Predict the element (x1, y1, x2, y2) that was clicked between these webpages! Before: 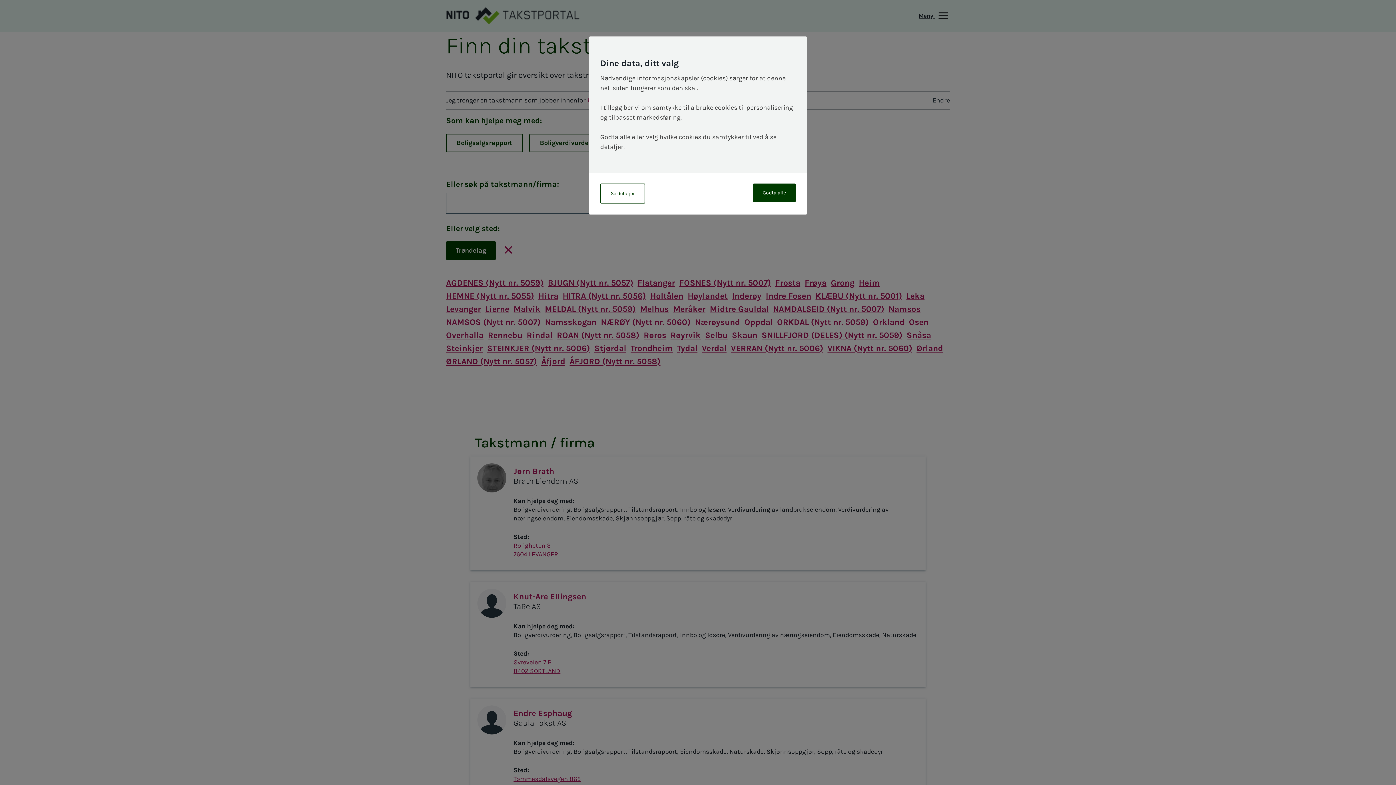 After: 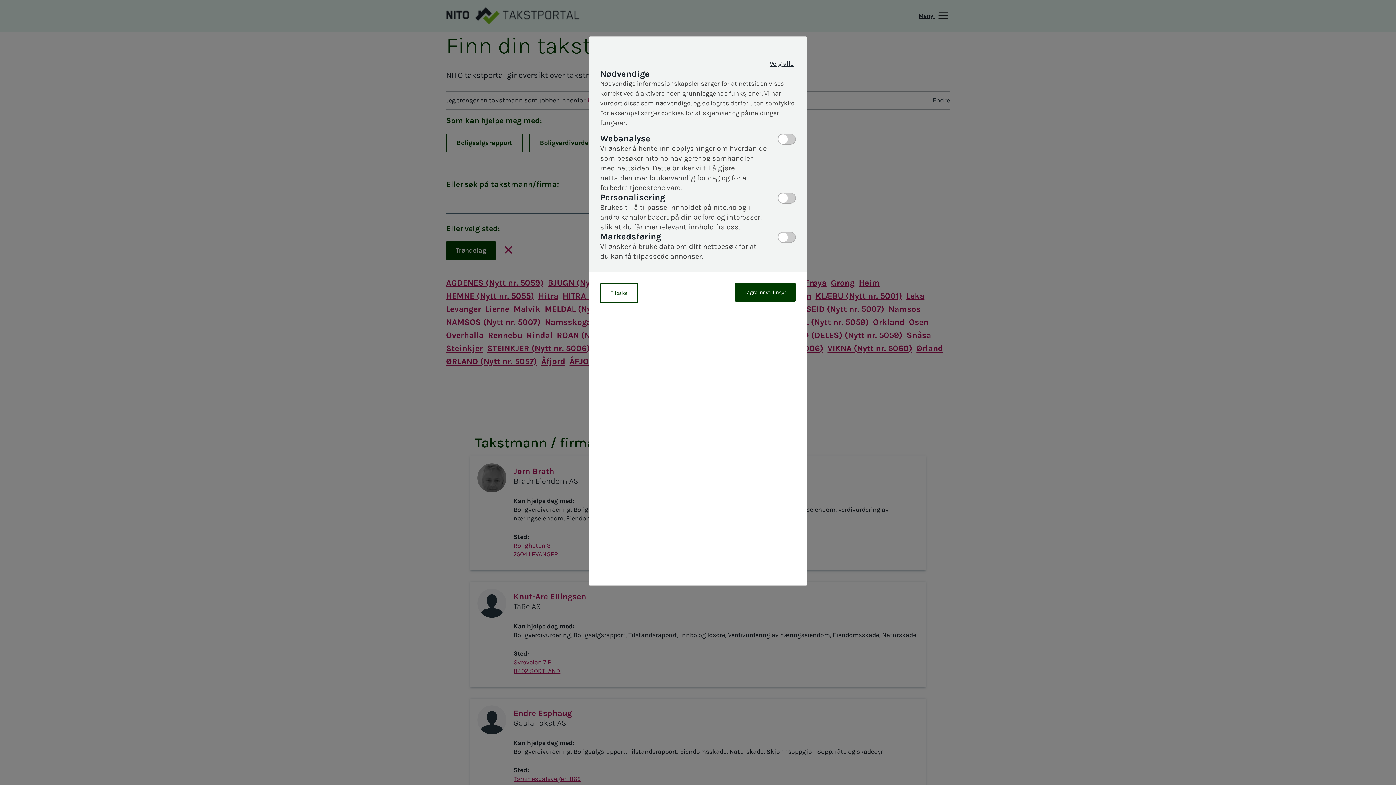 Action: label: Se detaljer bbox: (600, 183, 645, 203)